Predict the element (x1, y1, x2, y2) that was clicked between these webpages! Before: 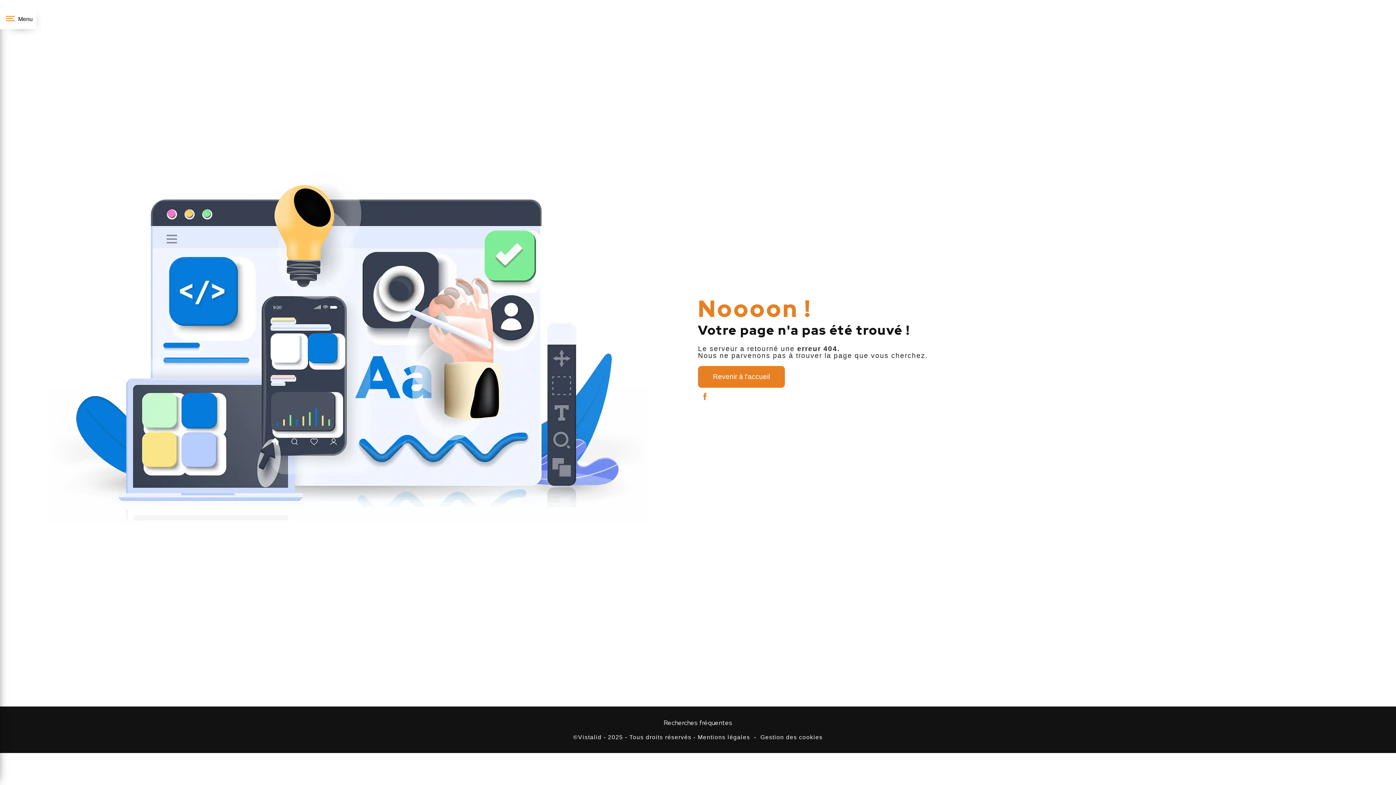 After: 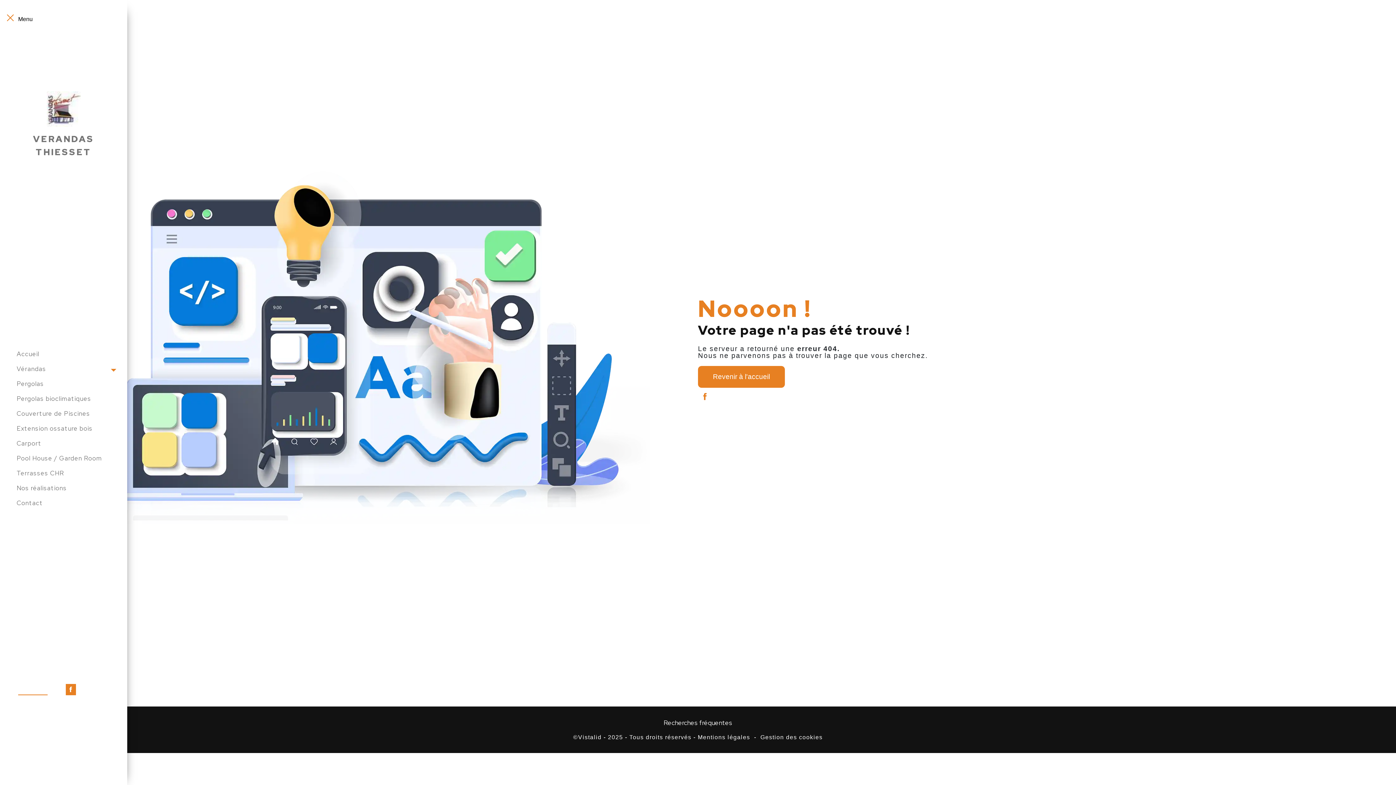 Action: label: Nav bar bbox: (0, 7, 36, 29)